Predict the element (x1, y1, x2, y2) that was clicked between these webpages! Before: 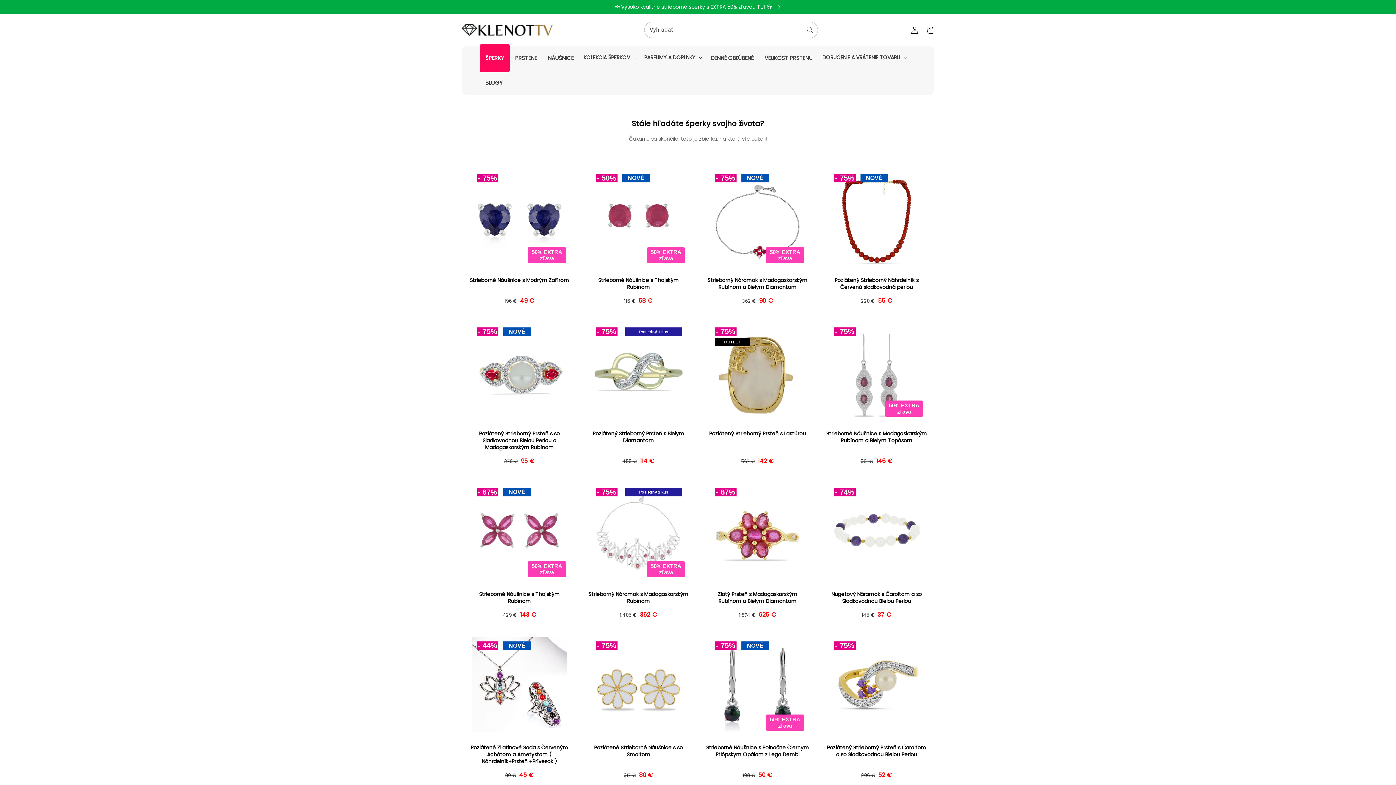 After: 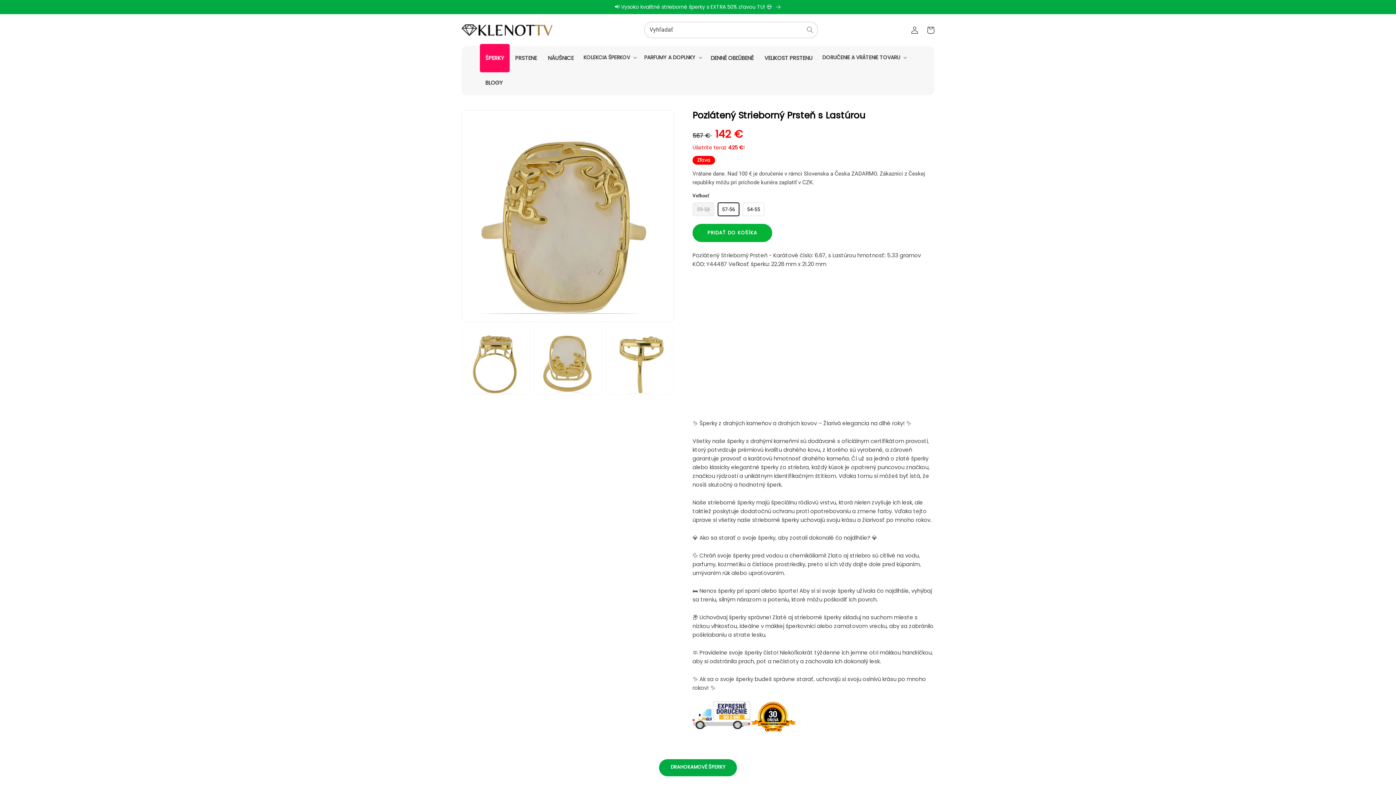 Action: bbox: (705, 430, 809, 437) label: Pozlátený Strieborný Prsteň s Lastúrou